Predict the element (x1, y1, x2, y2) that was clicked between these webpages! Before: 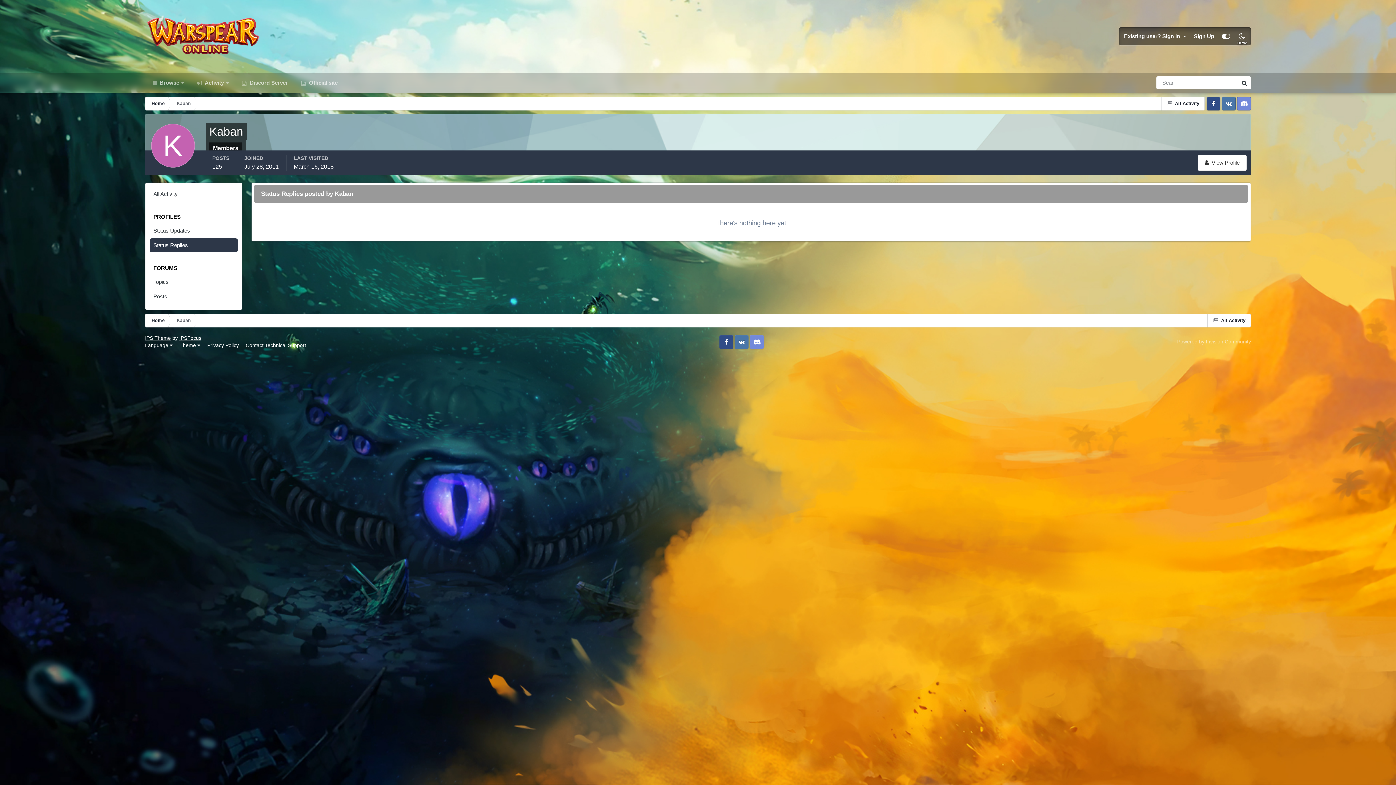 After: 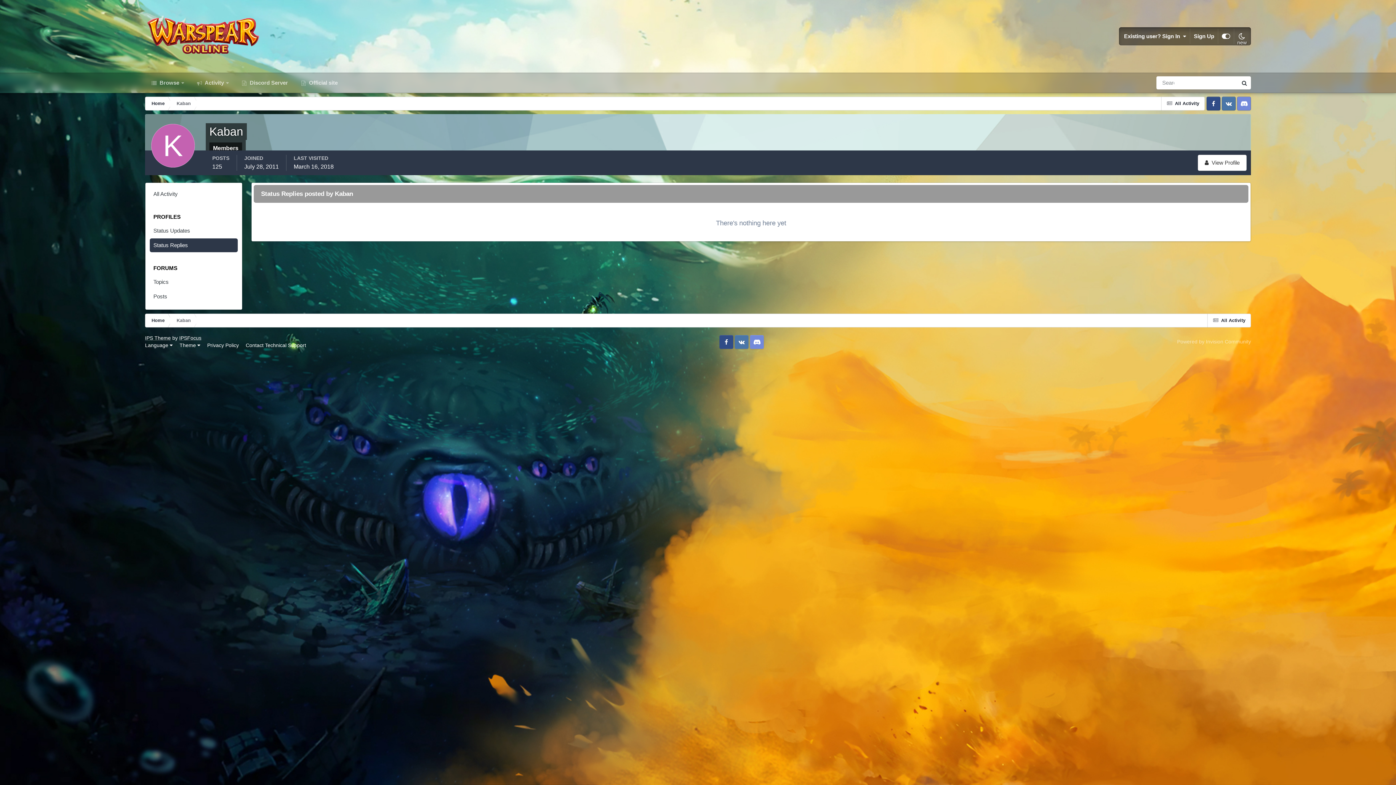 Action: label: Status Replies bbox: (149, 238, 237, 252)